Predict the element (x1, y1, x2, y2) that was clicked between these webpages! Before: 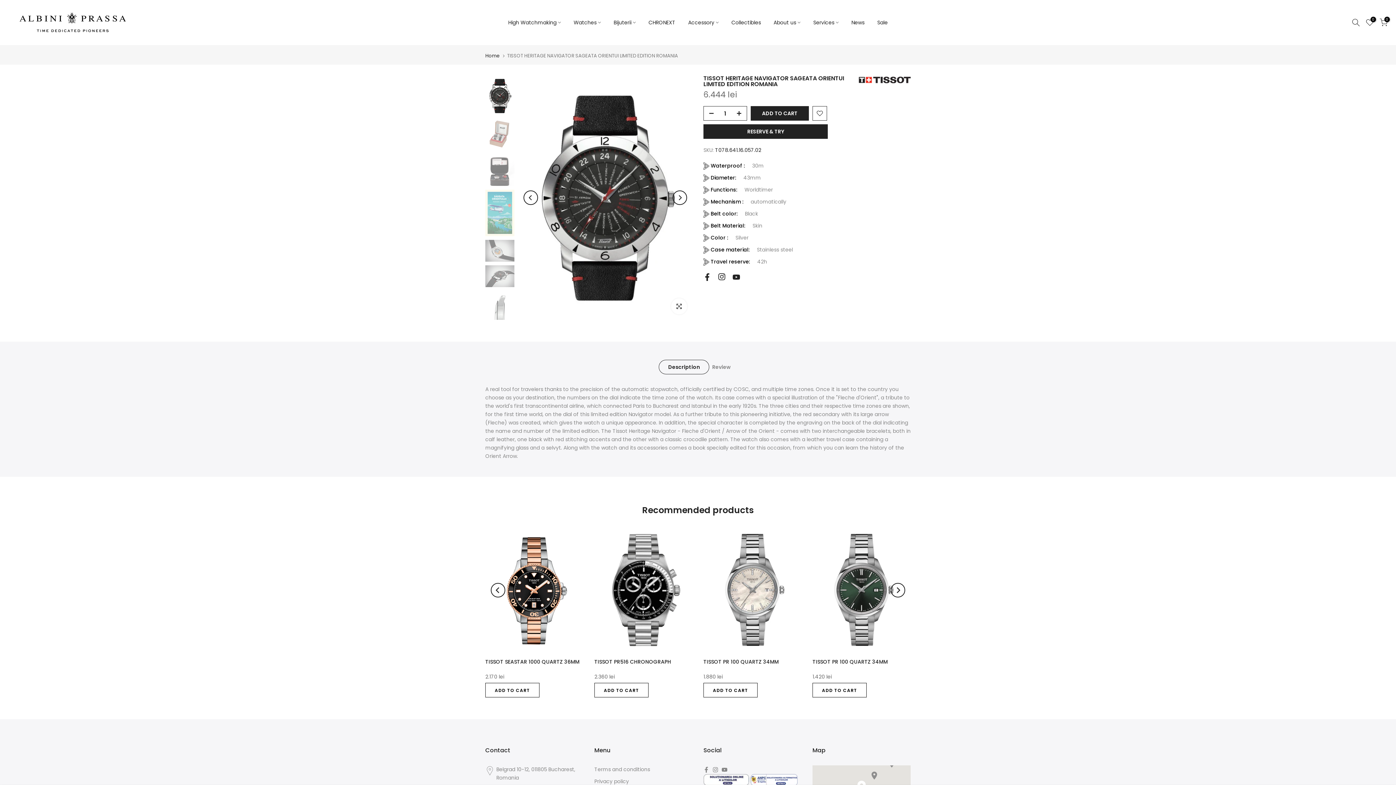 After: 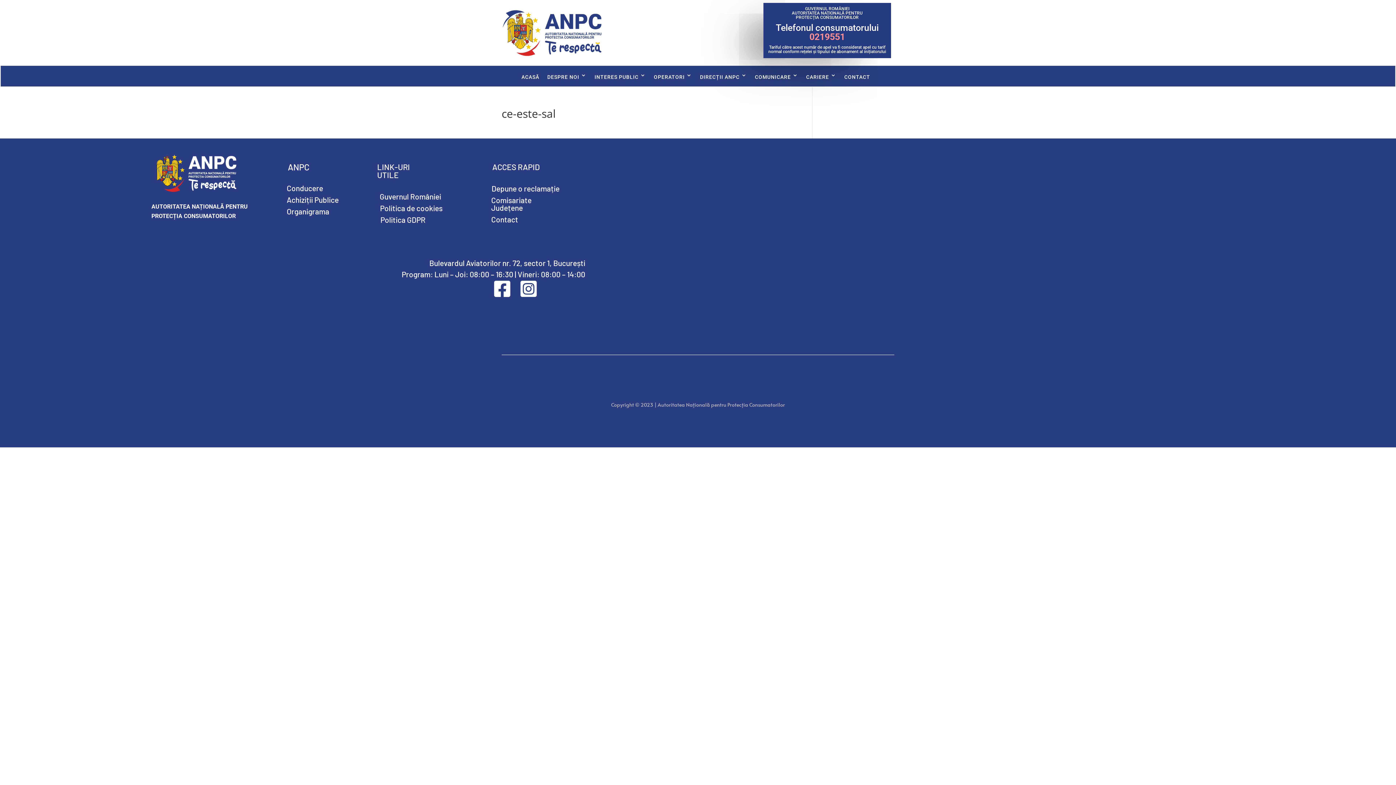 Action: bbox: (750, 776, 797, 783)